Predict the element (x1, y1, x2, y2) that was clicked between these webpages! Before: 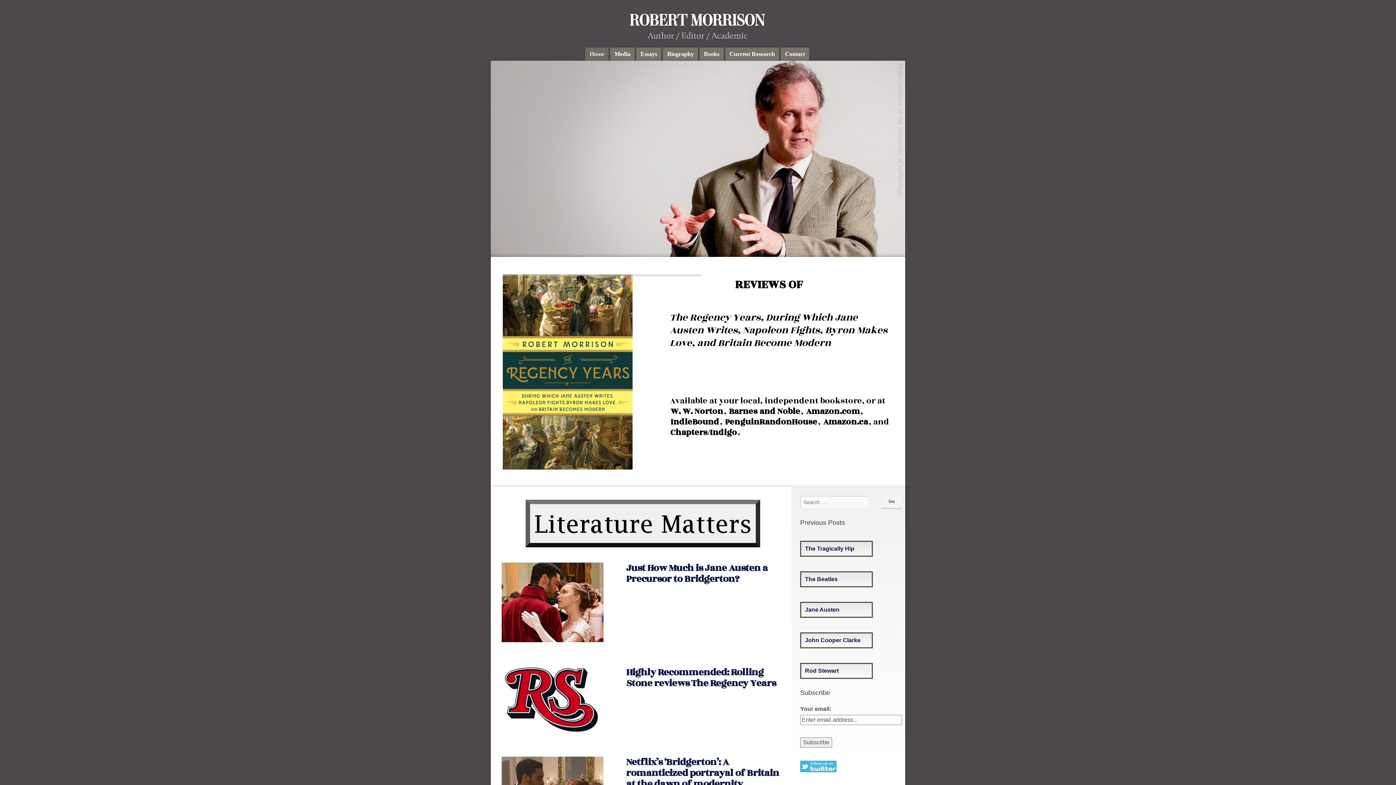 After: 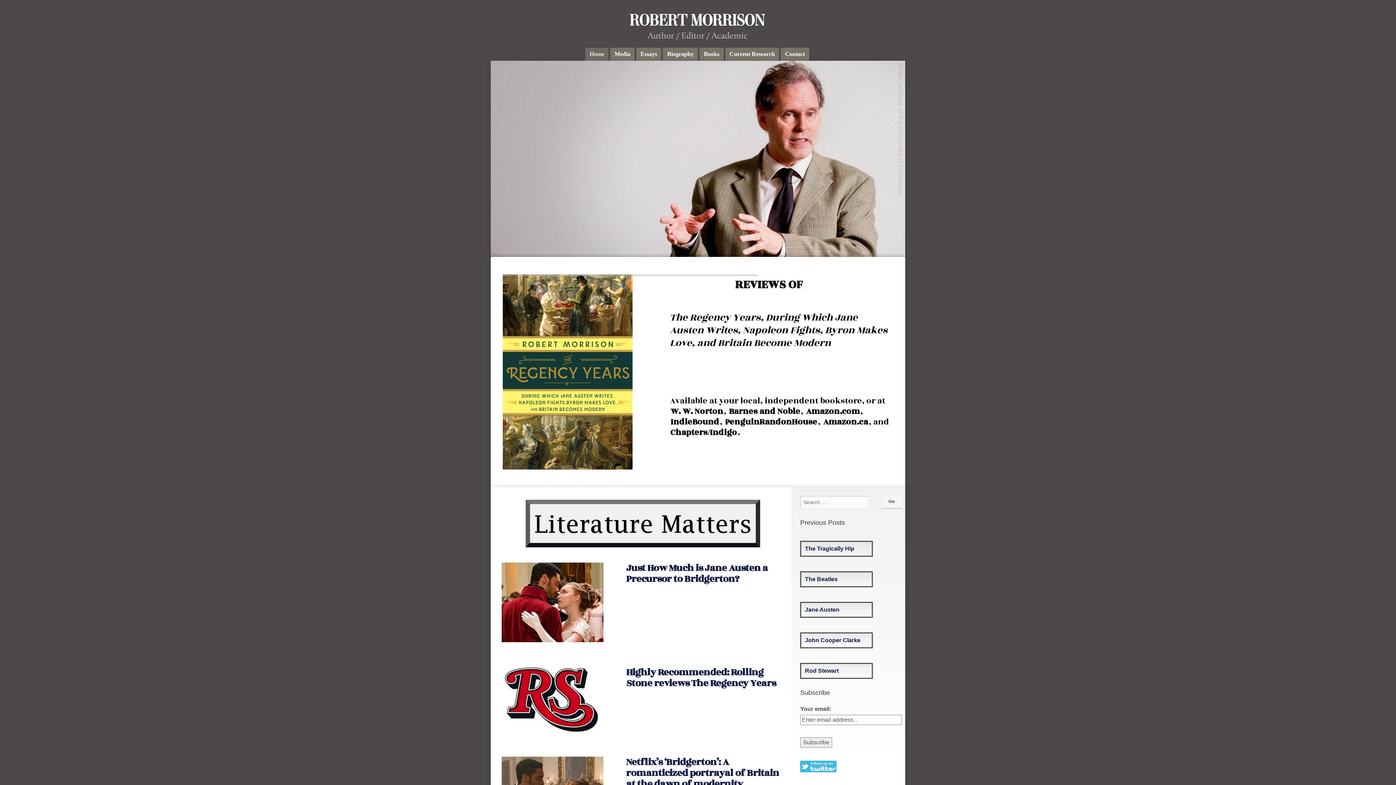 Action: label: ROBERT MORRISON bbox: (623, 15, 772, 30)